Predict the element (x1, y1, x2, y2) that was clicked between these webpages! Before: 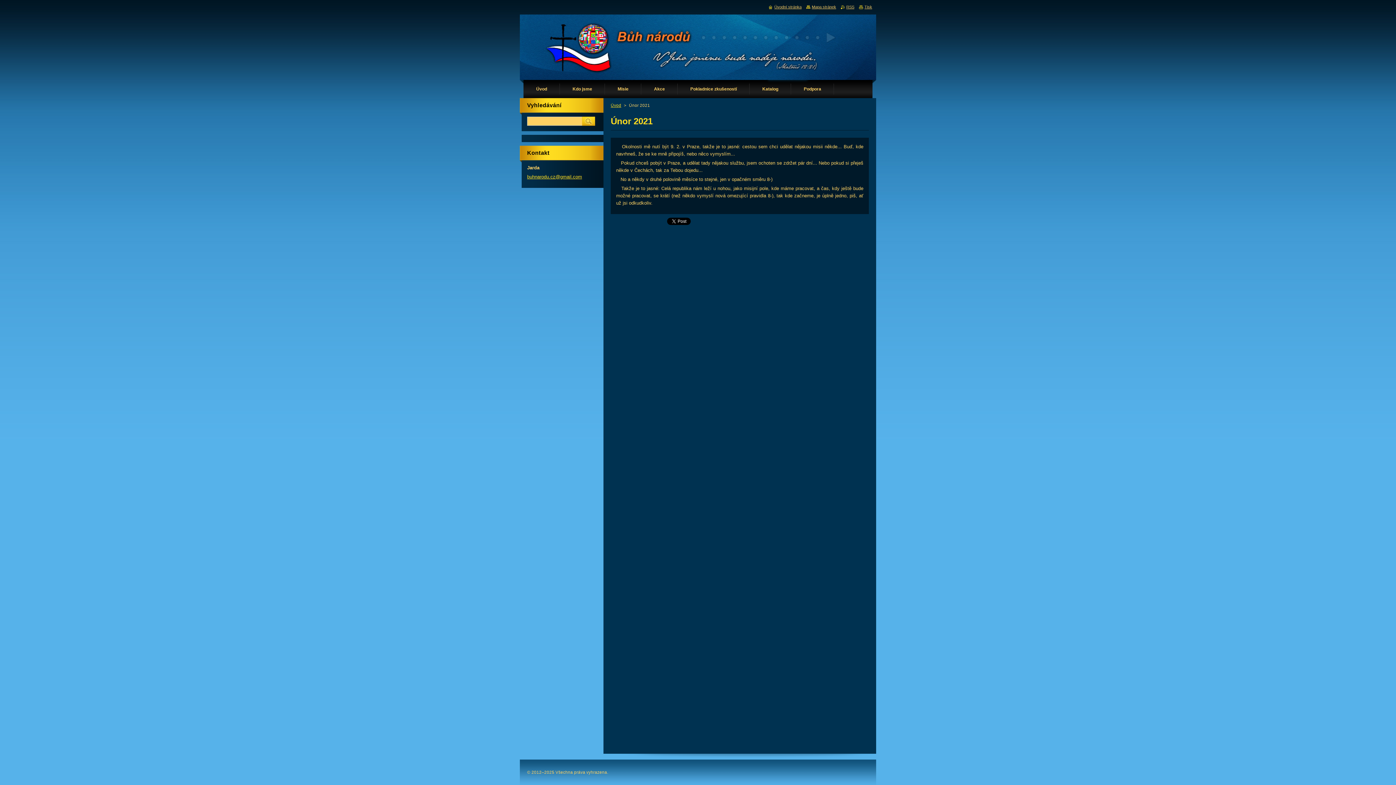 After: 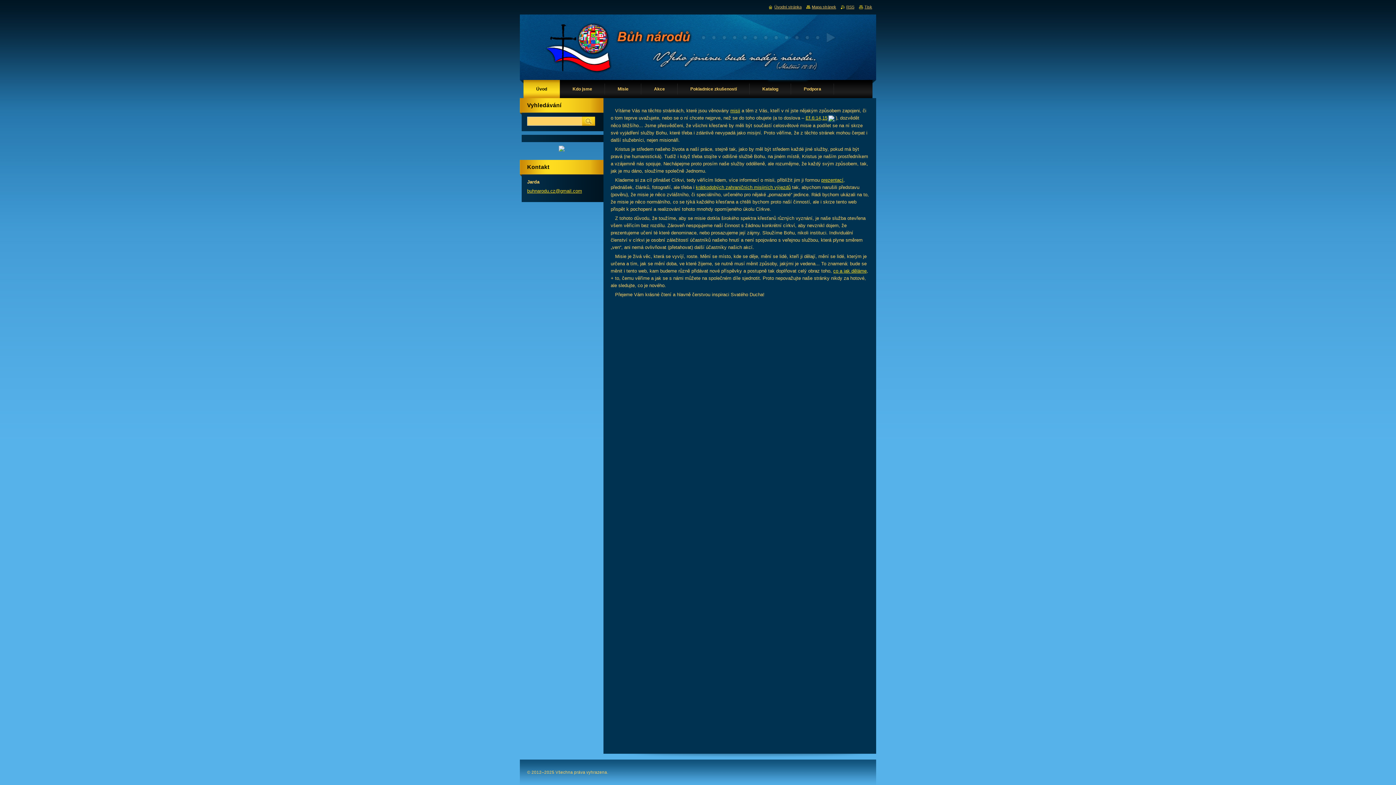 Action: bbox: (769, 4, 801, 9) label: Úvodní stránka